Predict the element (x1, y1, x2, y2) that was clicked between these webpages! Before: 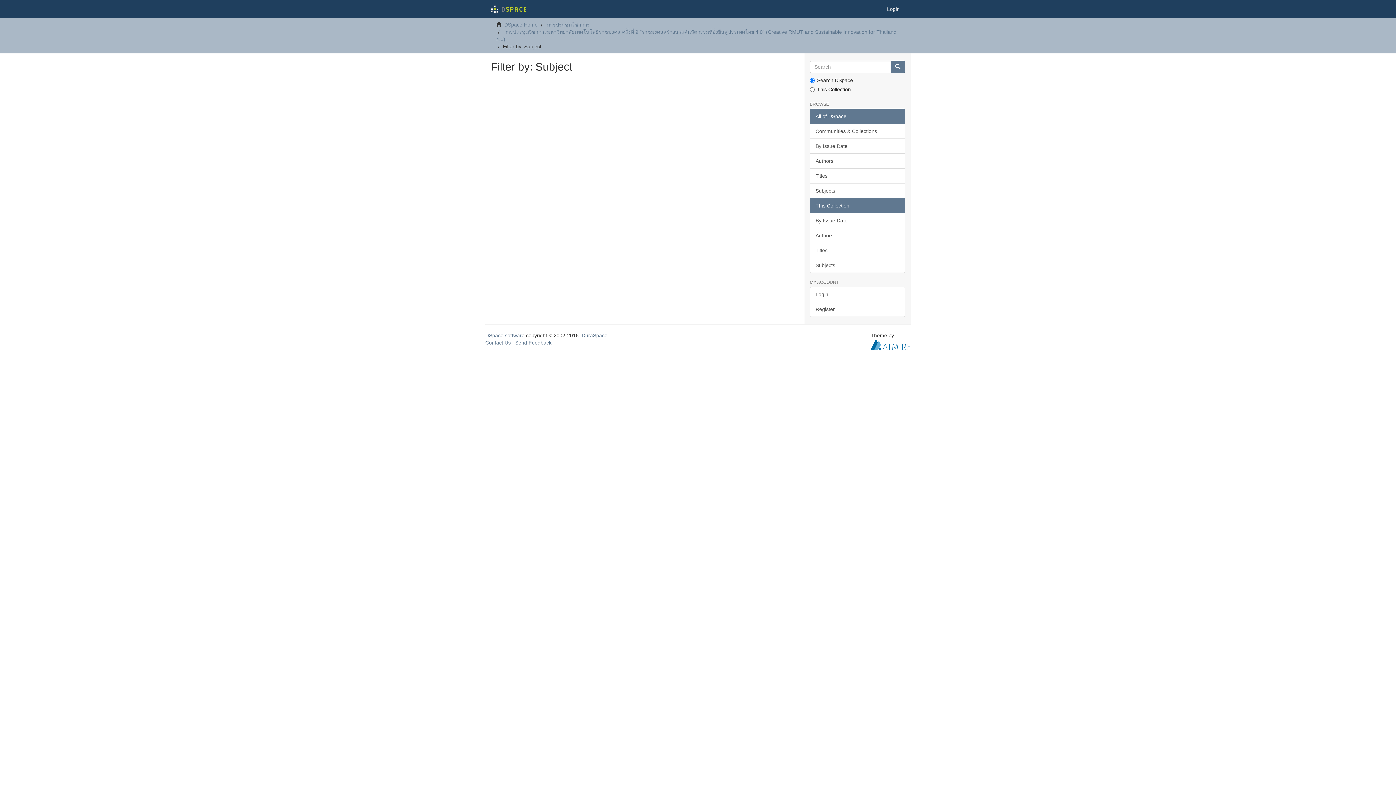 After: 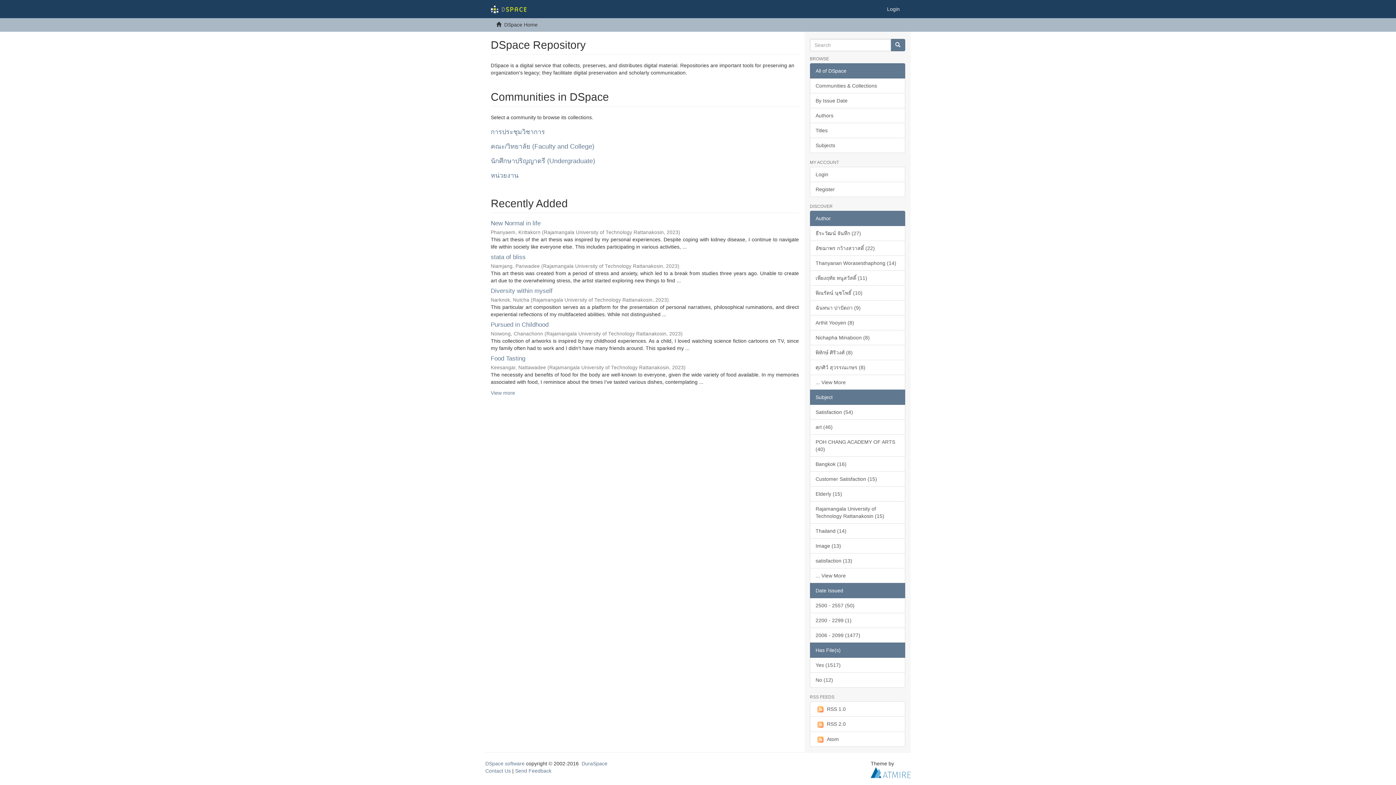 Action: bbox: (485, 0, 531, 18)